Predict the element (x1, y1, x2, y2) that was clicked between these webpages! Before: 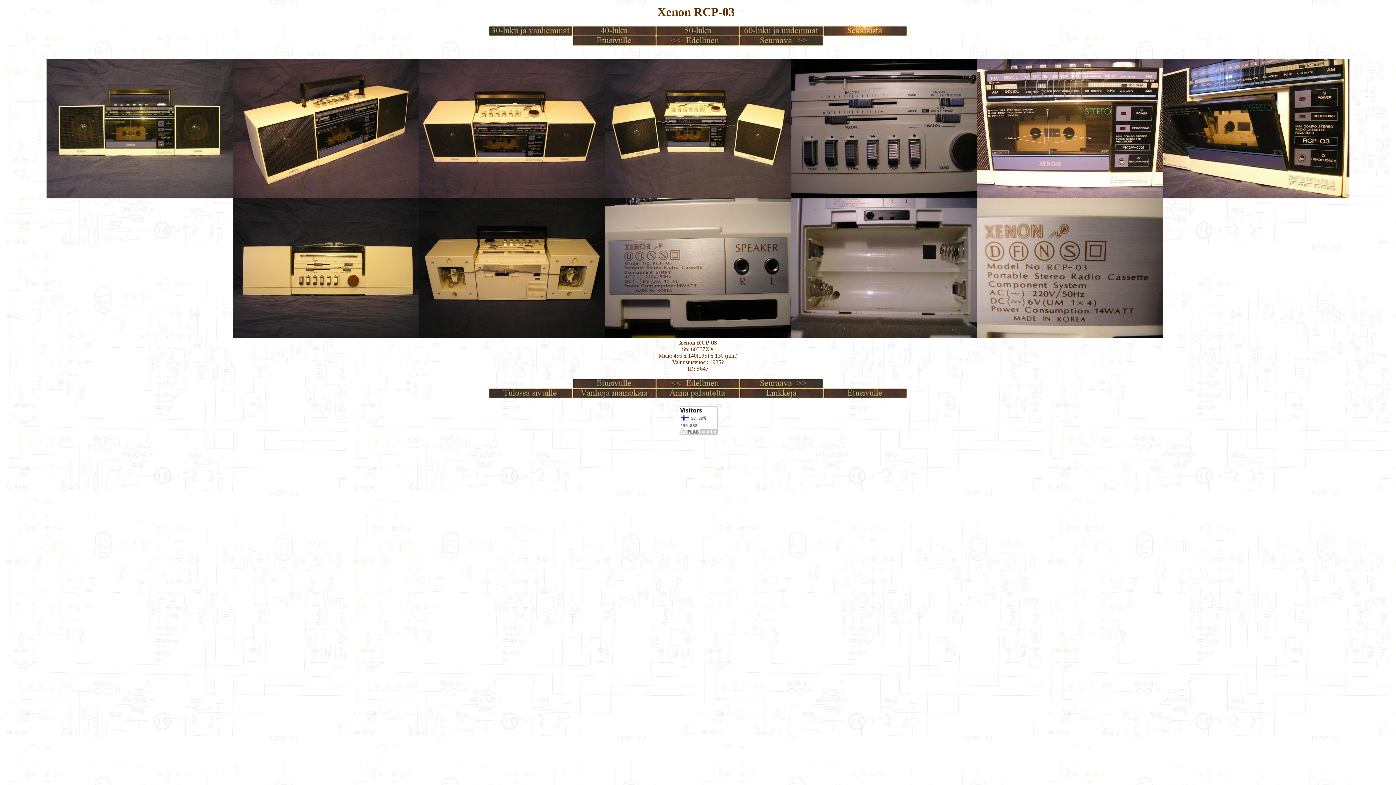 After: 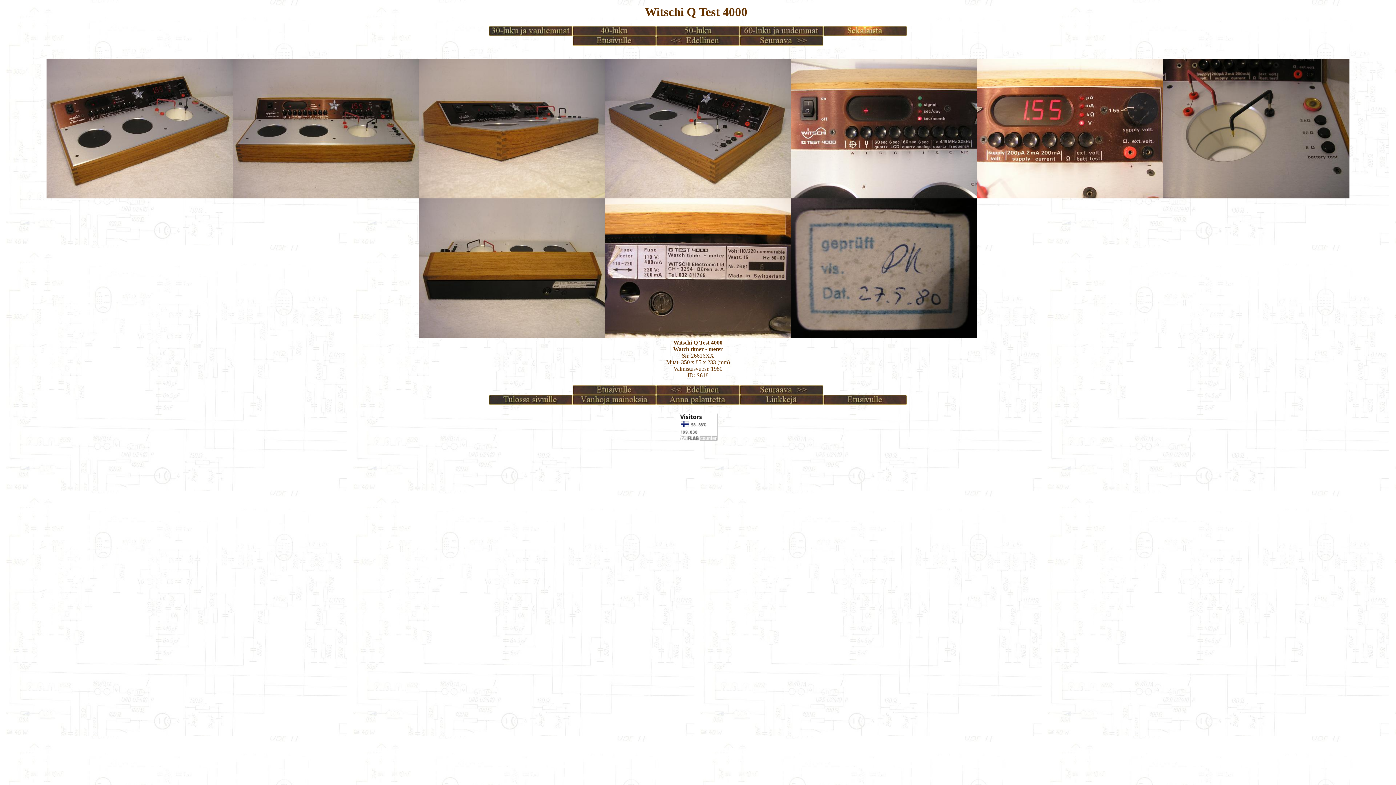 Action: bbox: (656, 40, 740, 46)